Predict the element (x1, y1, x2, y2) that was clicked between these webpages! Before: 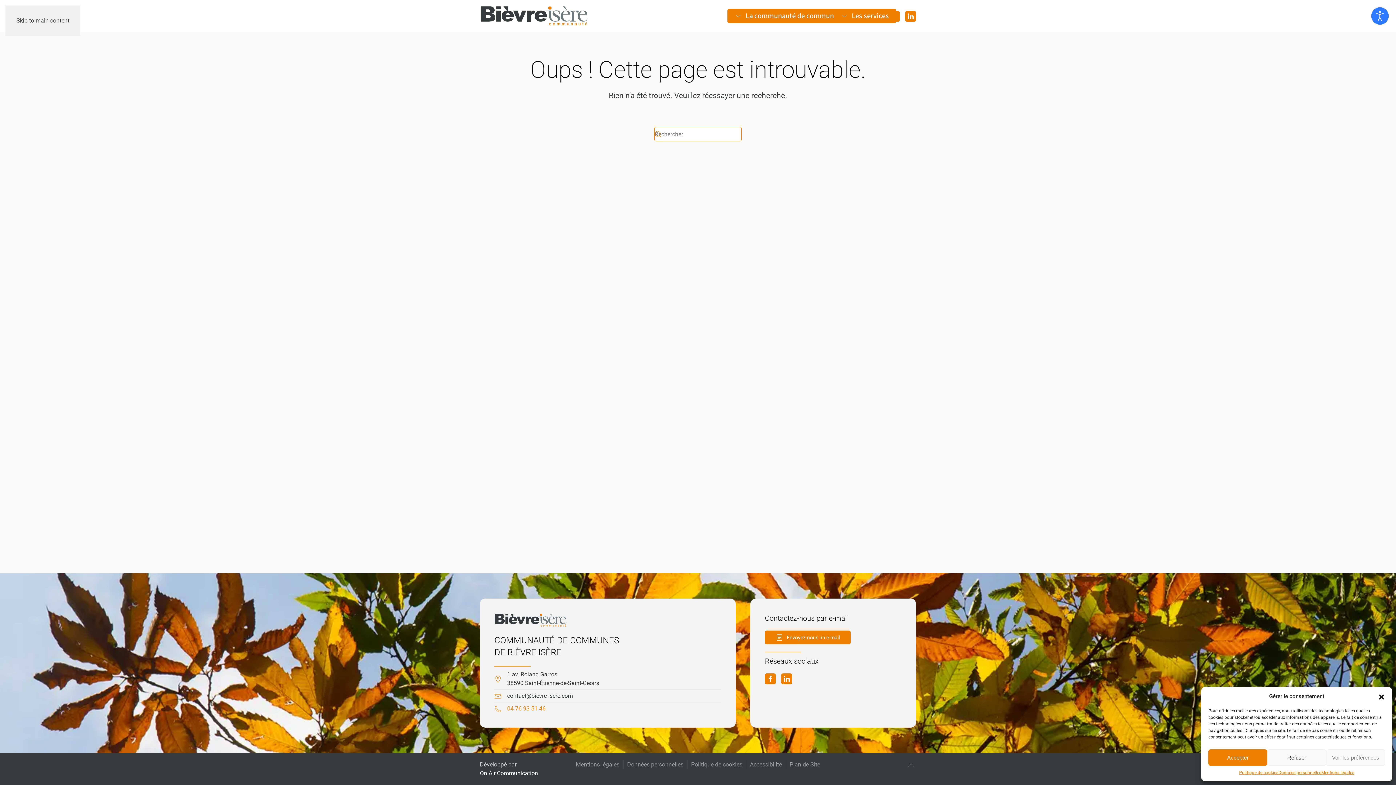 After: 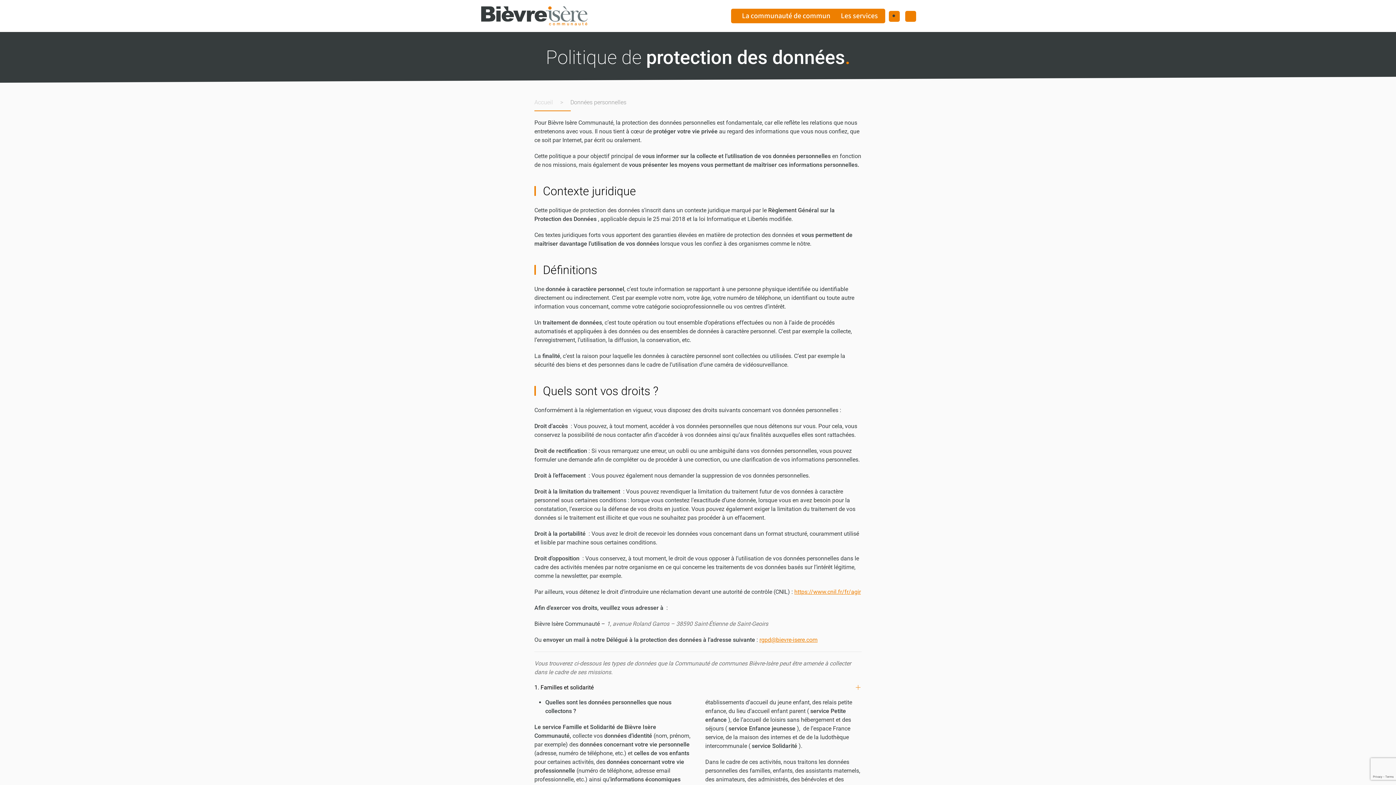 Action: label: Données personnelles bbox: (1278, 769, 1321, 776)